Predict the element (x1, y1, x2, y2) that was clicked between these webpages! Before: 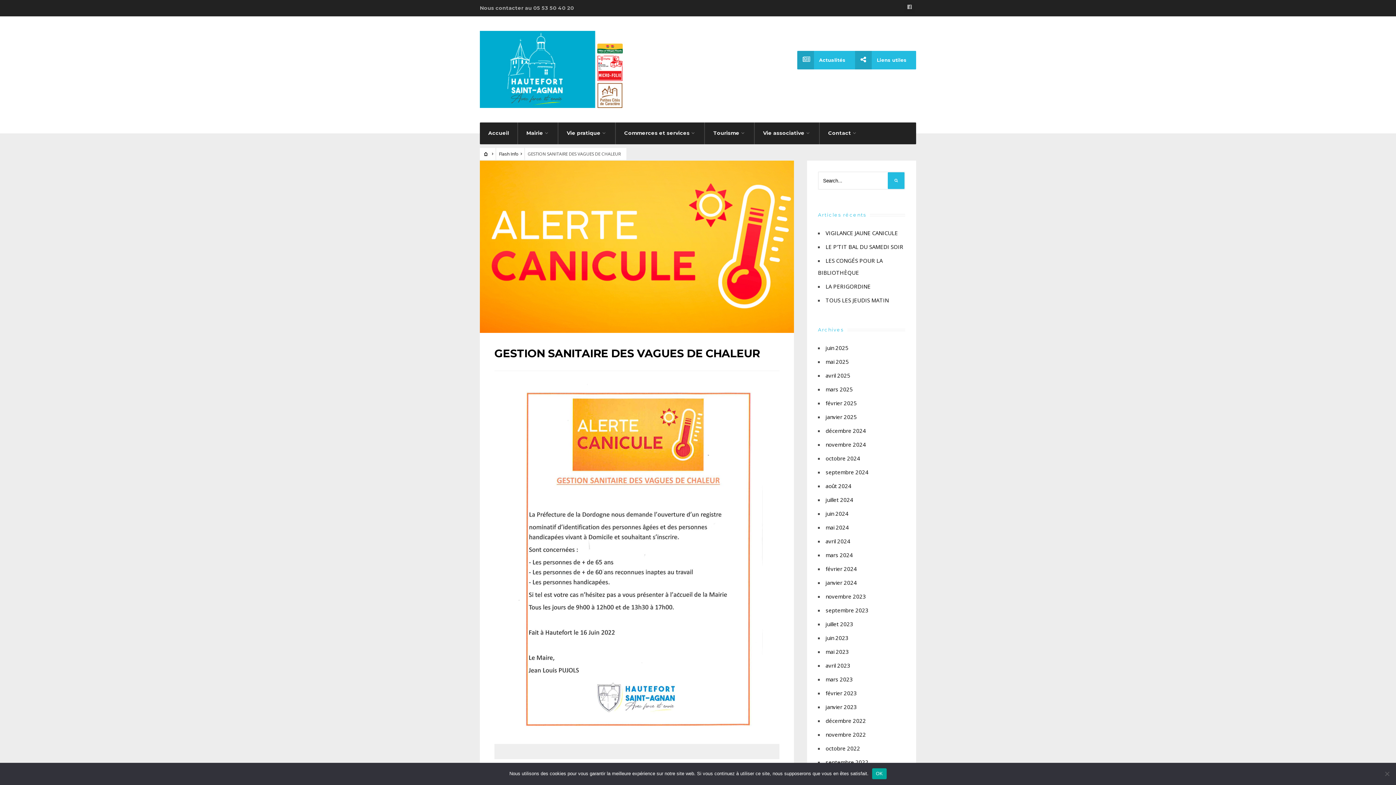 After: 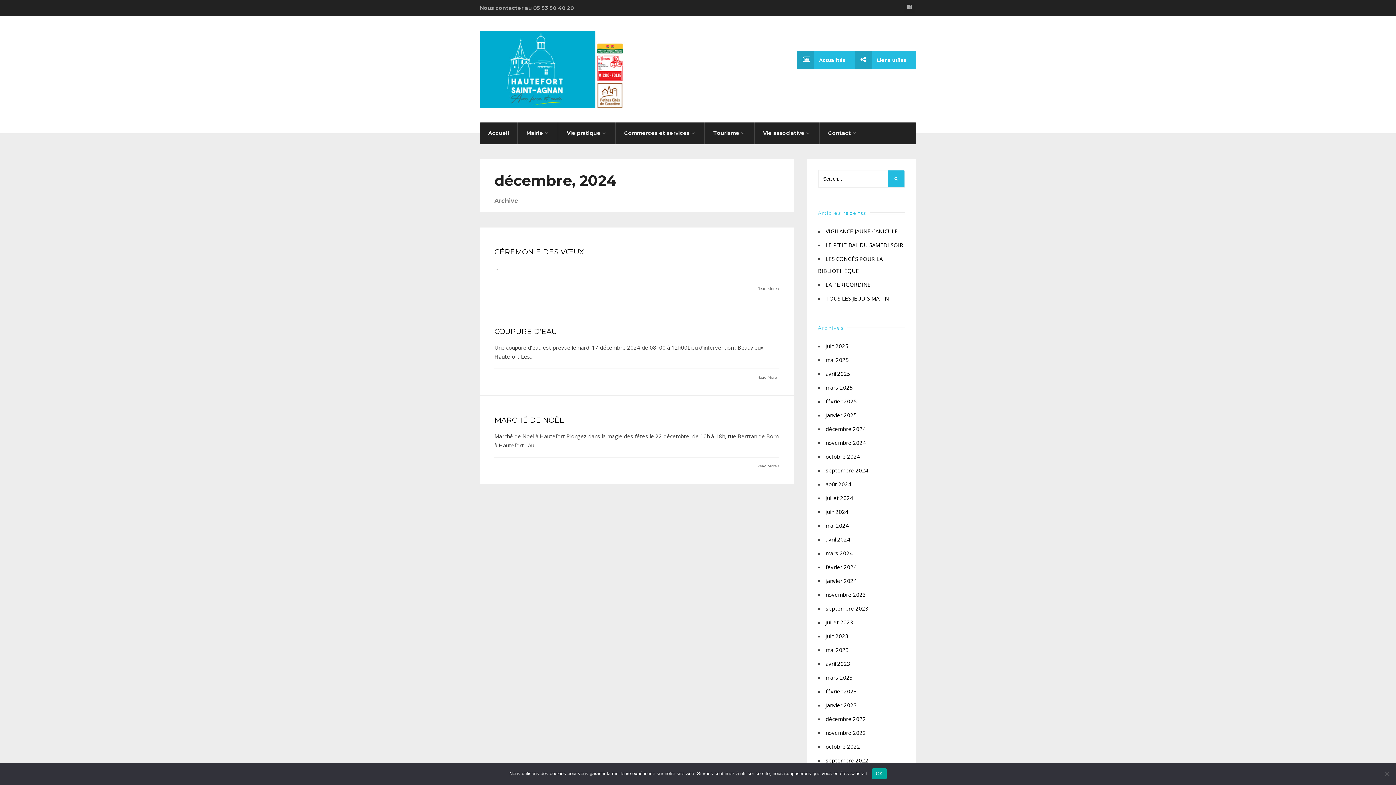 Action: label: décembre 2024 bbox: (825, 427, 866, 434)